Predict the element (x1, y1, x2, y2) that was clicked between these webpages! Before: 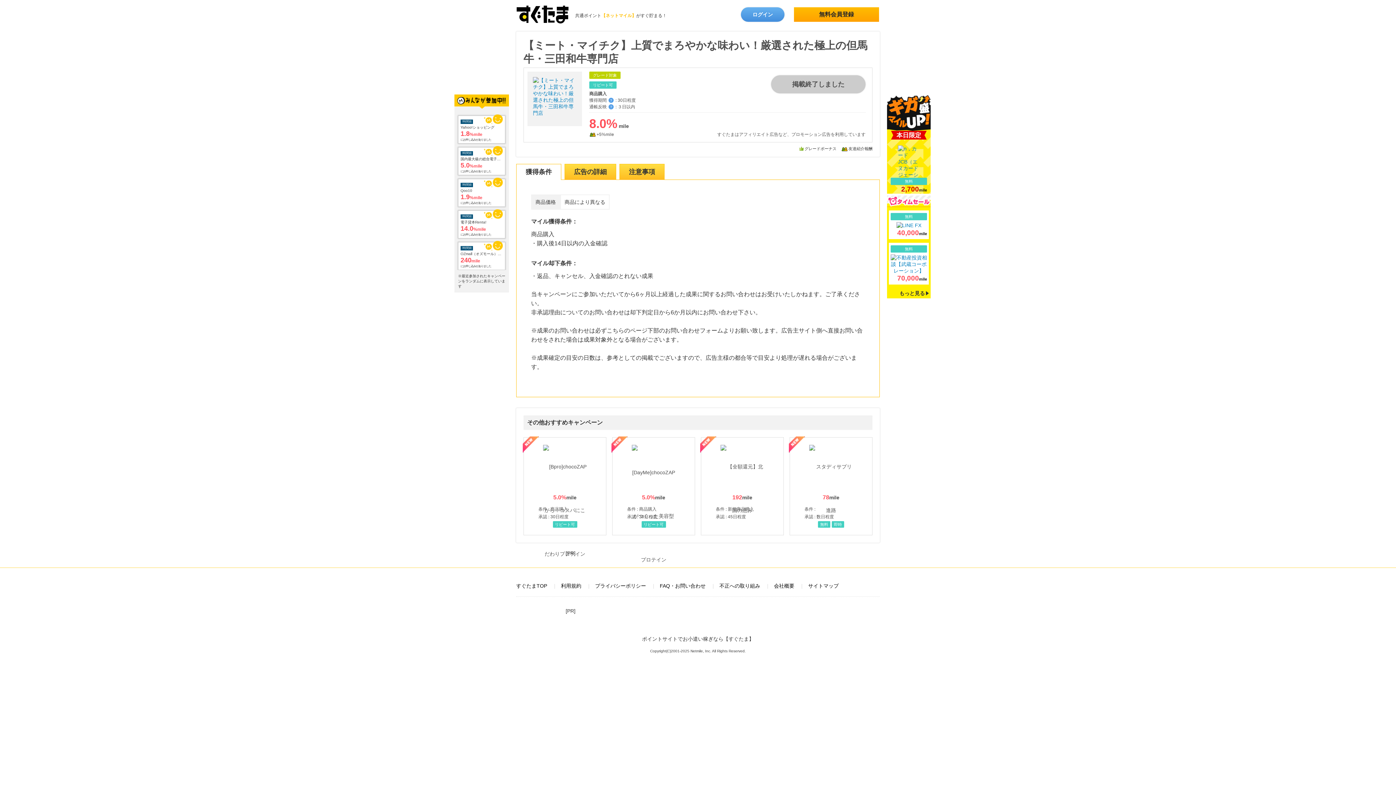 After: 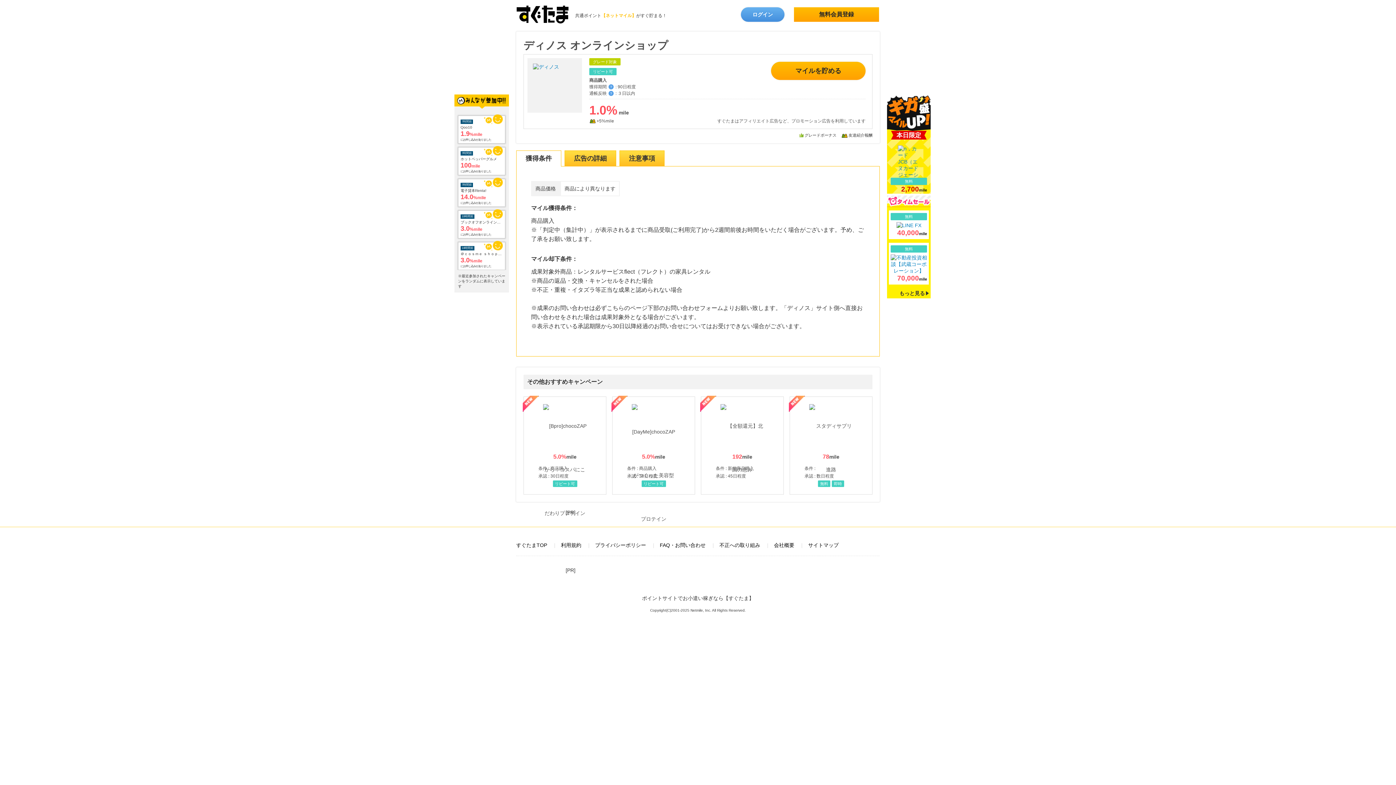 Action: bbox: (458, 116, 505, 143) label: 6時間前
ディノス オンラインショップ
1.0%mile
にお申し込みがありました